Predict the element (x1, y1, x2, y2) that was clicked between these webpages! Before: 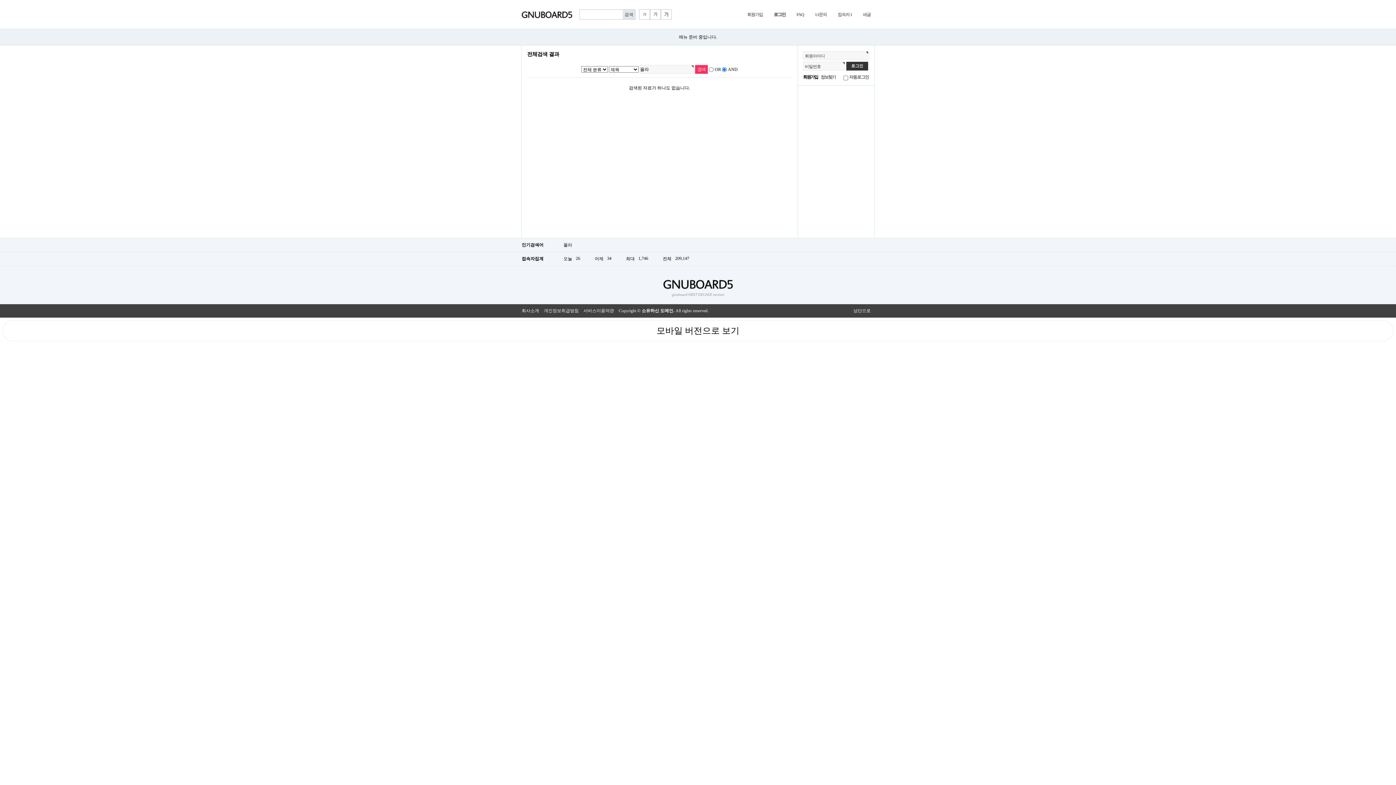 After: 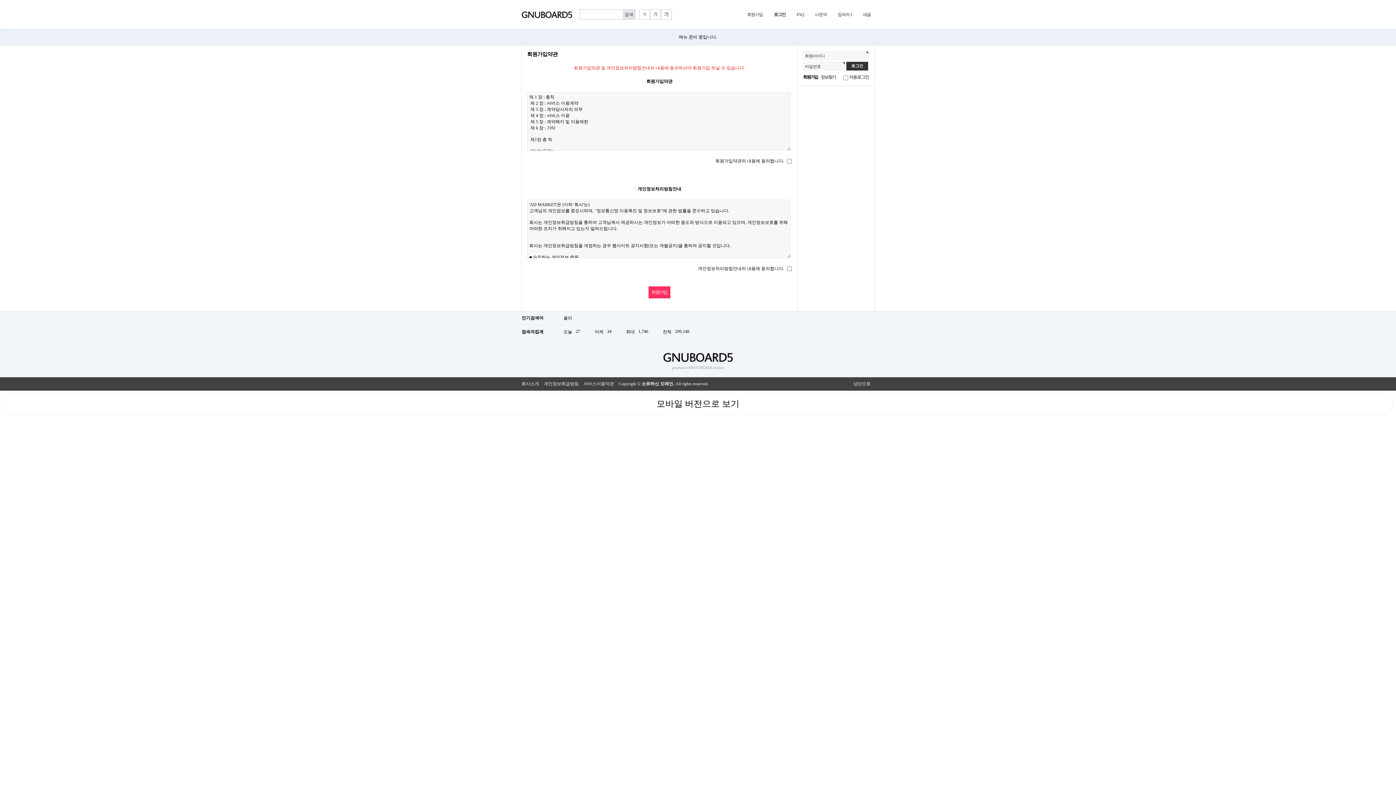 Action: label: 회원가입 bbox: (803, 74, 818, 79)